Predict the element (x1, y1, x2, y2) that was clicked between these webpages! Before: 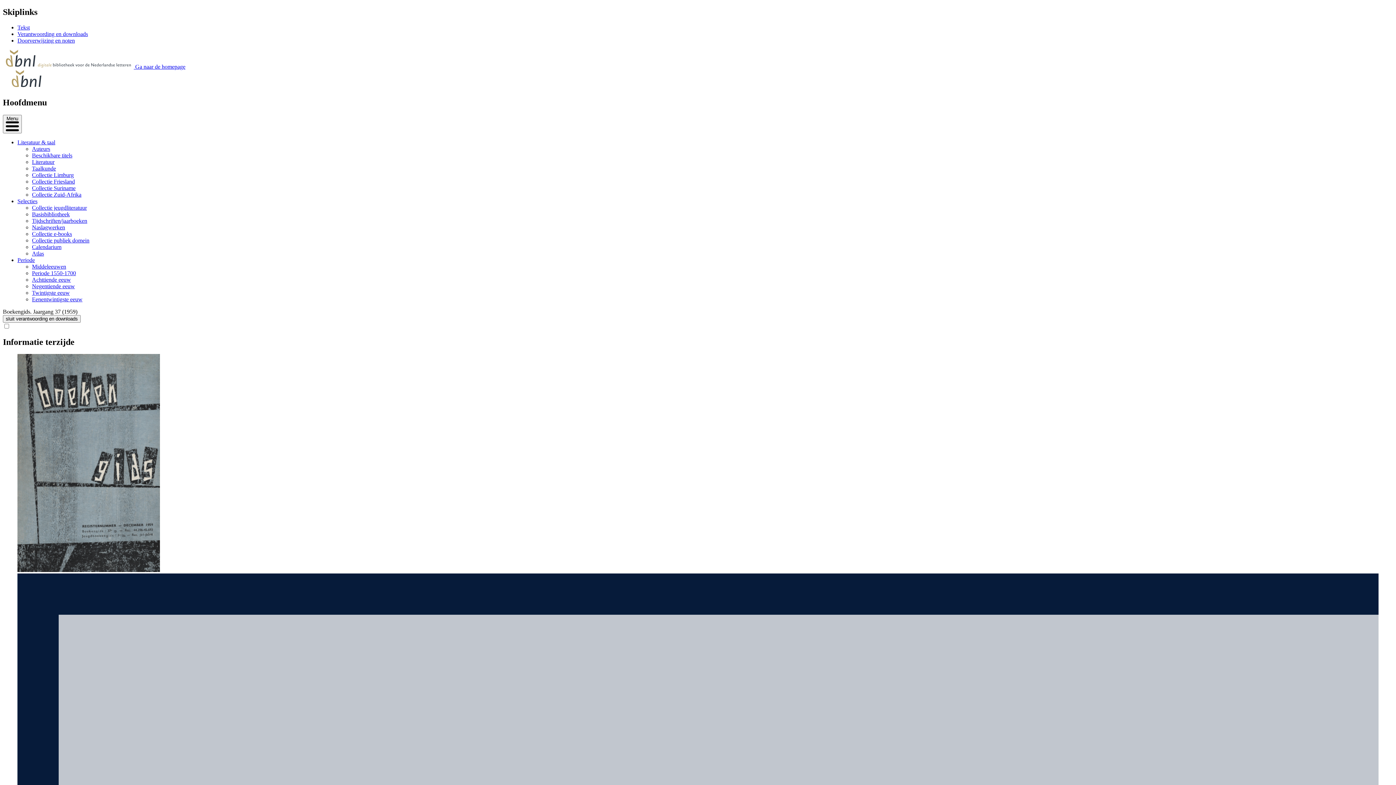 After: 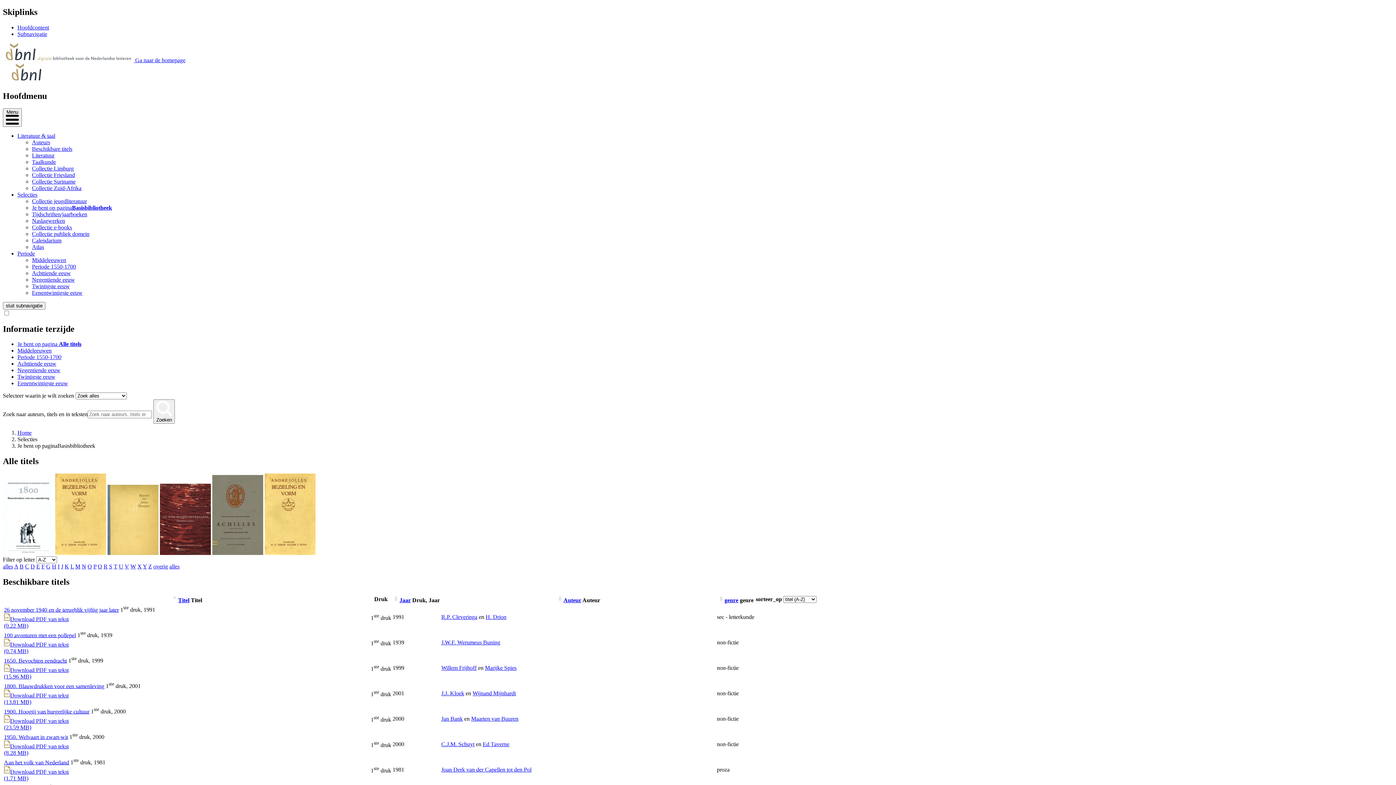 Action: label: Basisbibliotheek bbox: (32, 211, 69, 217)